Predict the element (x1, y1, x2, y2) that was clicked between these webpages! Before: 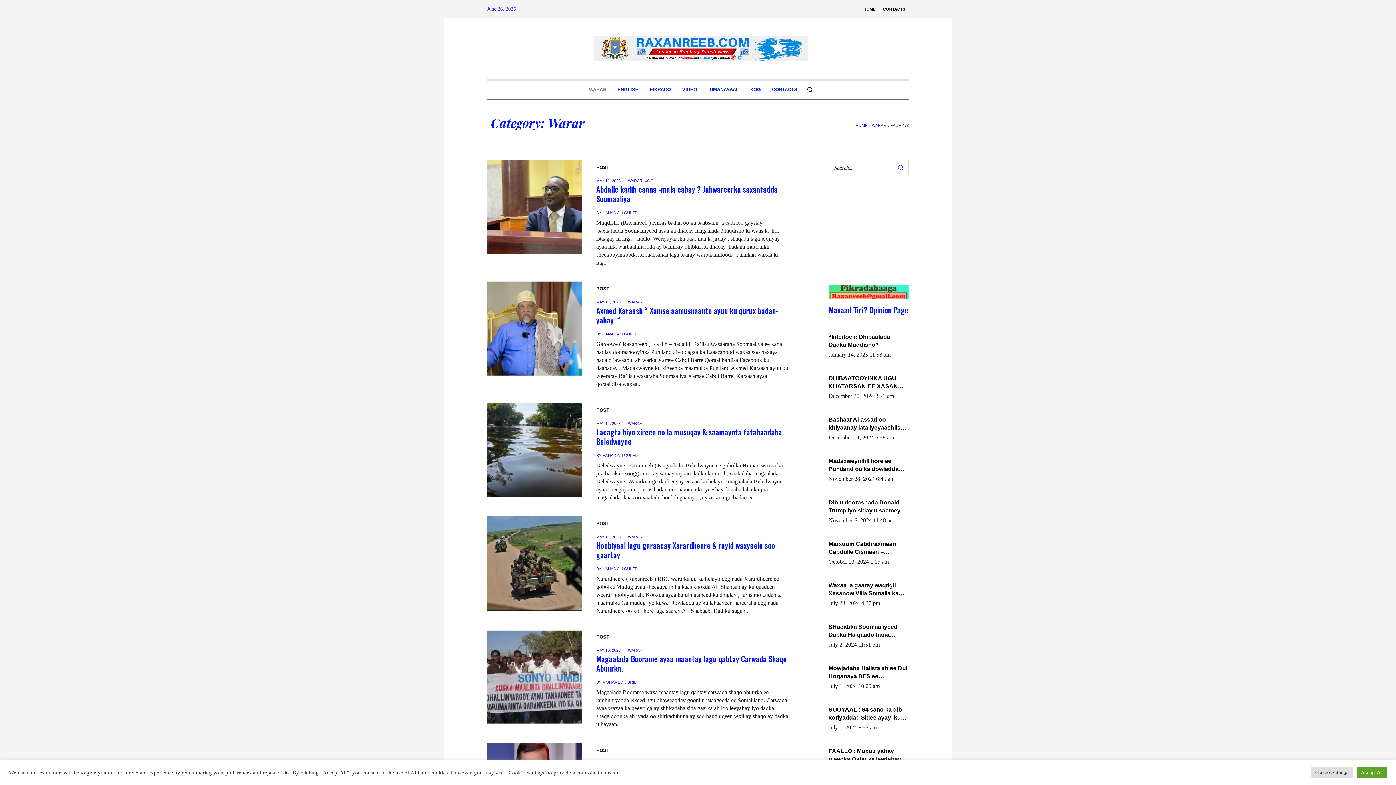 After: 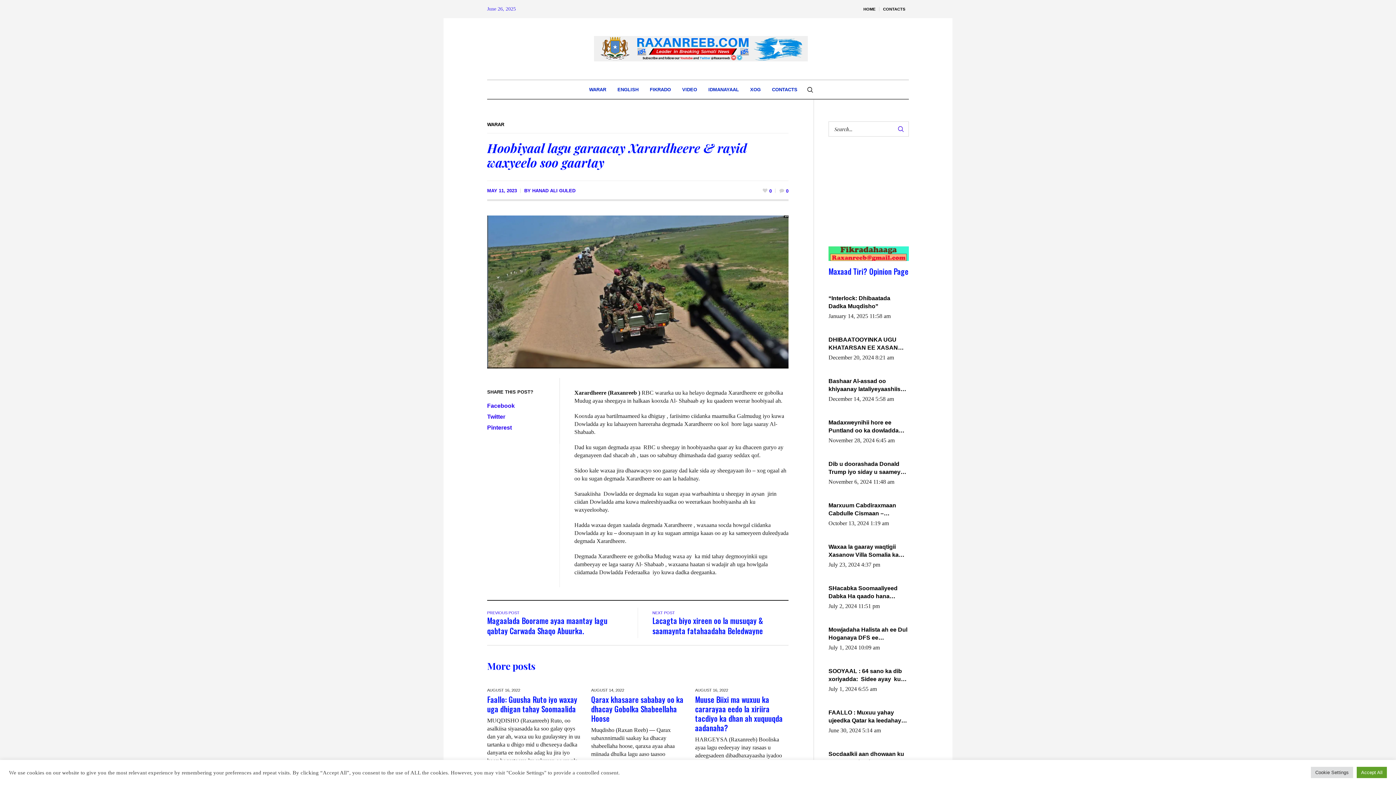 Action: bbox: (487, 516, 581, 611)